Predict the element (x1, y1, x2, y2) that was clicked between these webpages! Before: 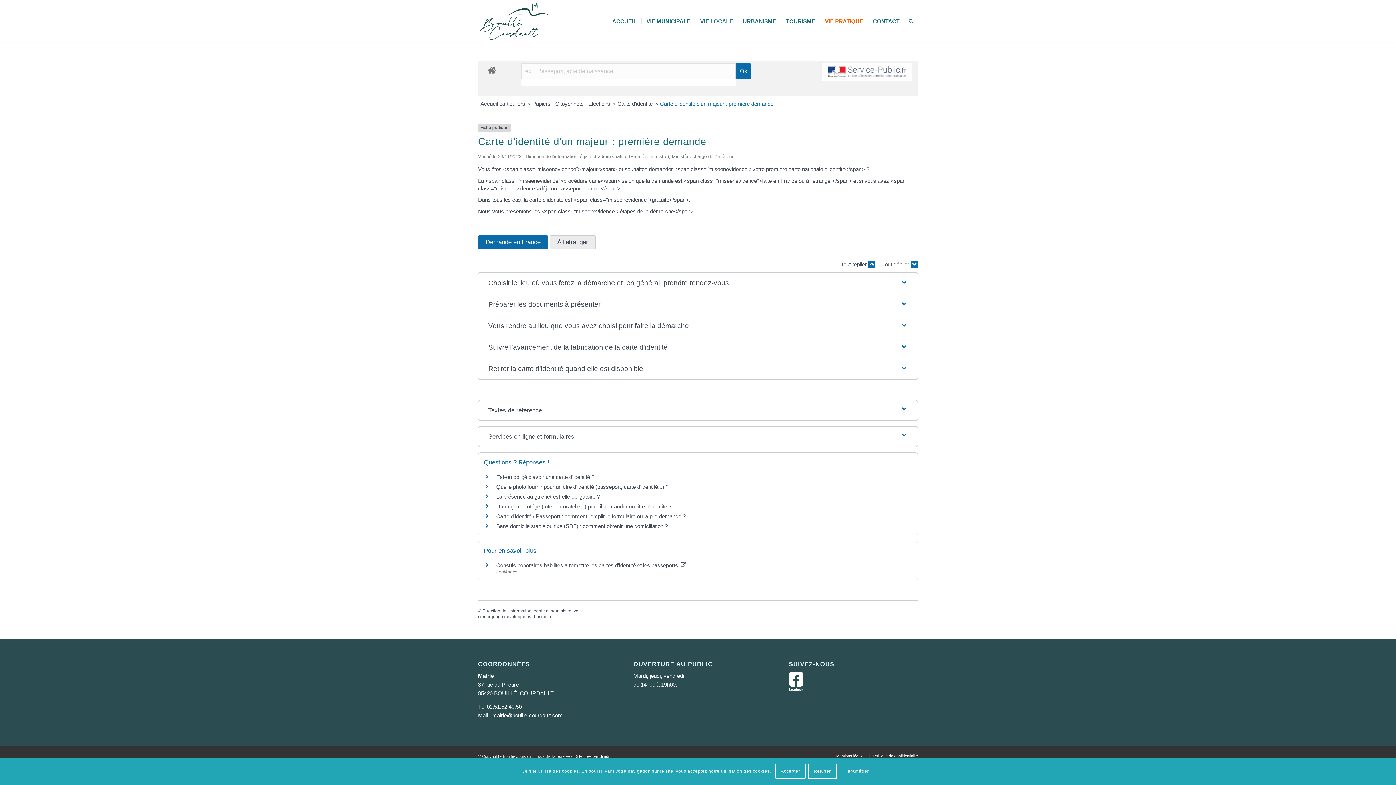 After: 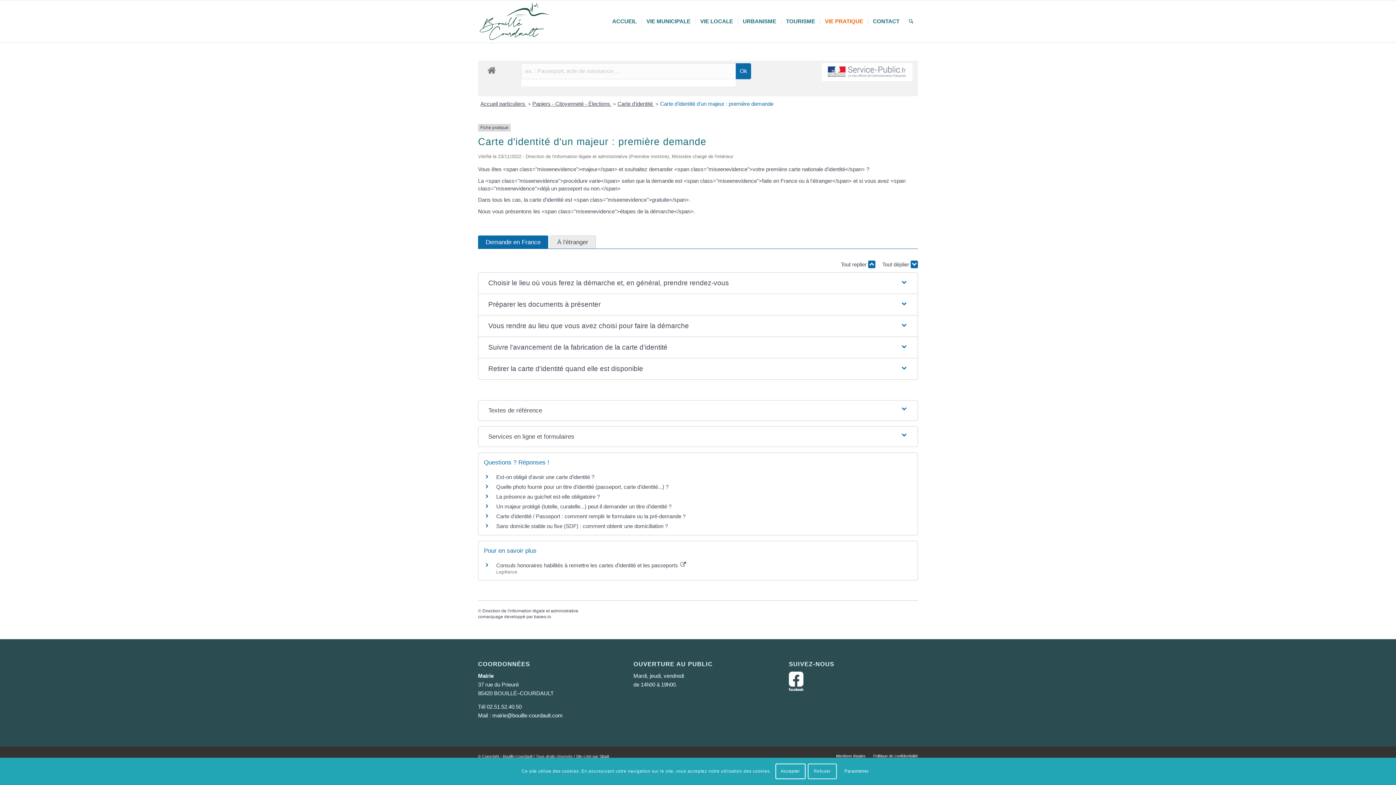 Action: label: Refuser bbox: (807, 764, 837, 779)